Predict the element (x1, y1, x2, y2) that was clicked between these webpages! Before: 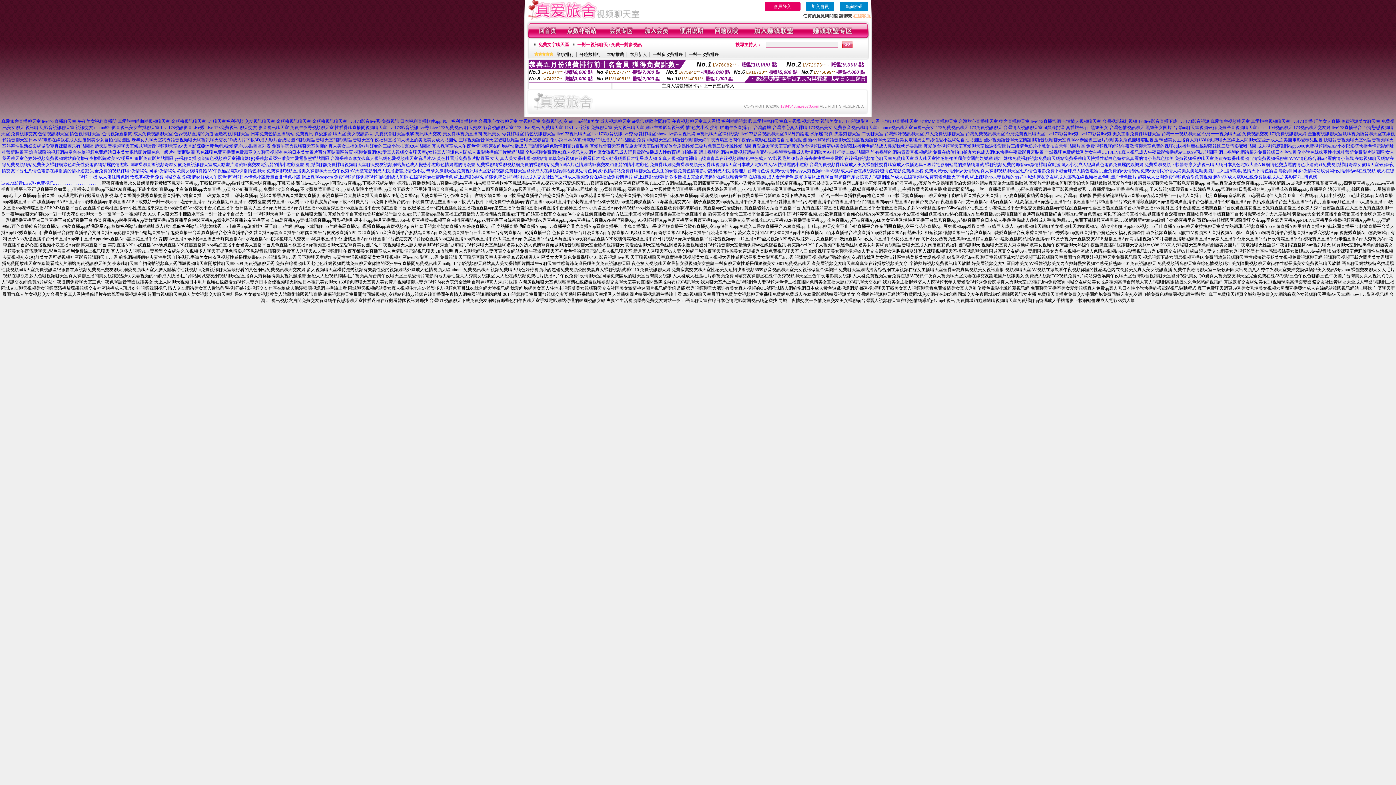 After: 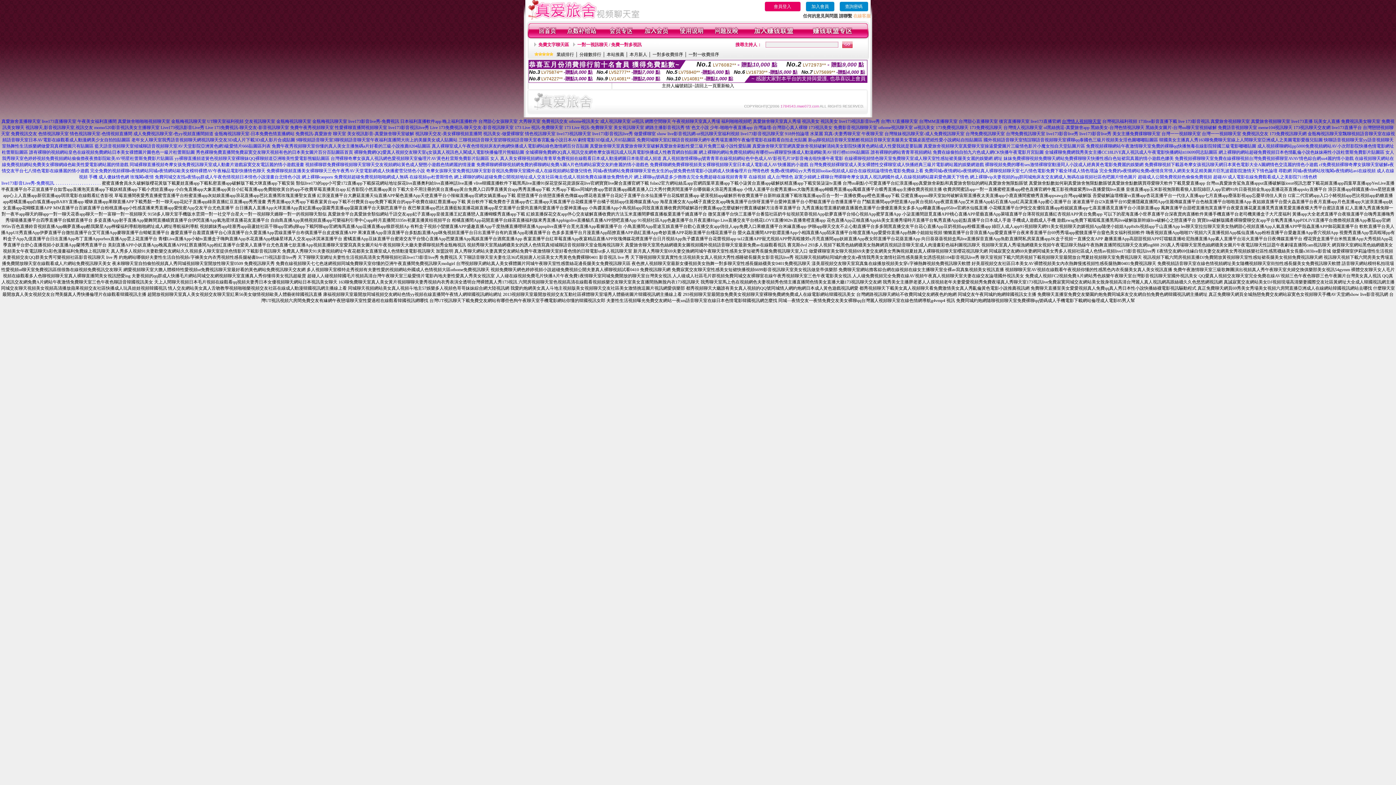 Action: bbox: (1062, 118, 1101, 124) label: 台灣情人視頻聊天室